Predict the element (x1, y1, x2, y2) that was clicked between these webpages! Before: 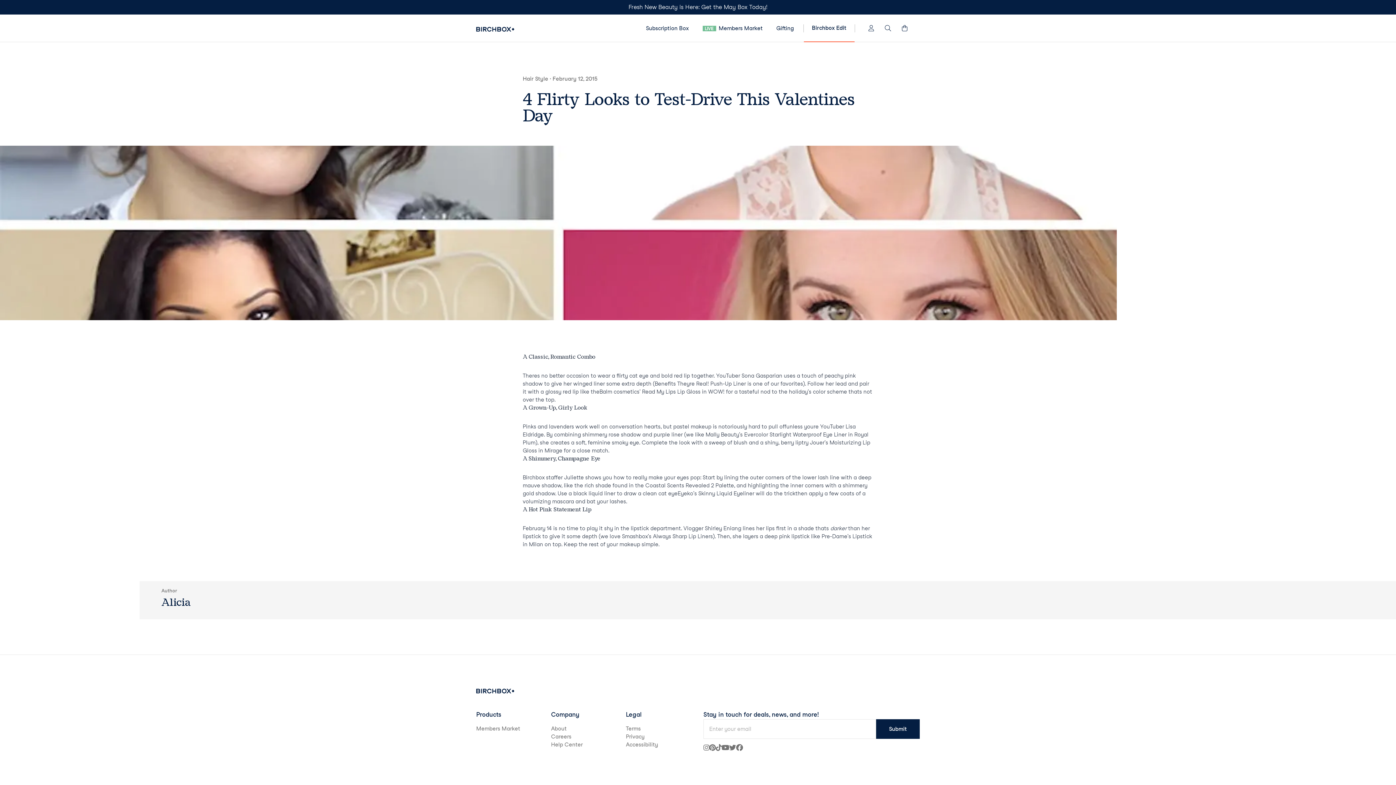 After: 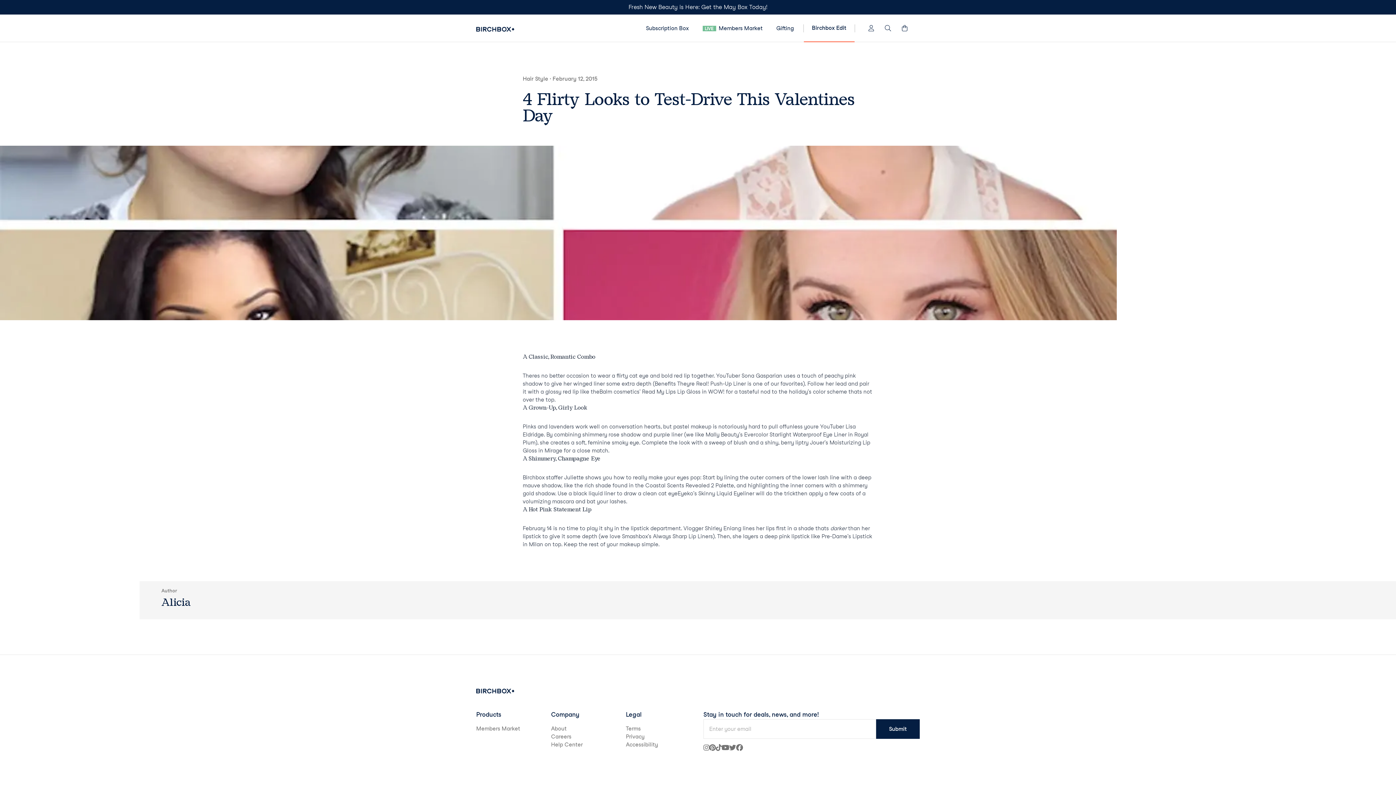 Action: bbox: (654, 380, 746, 387) label: Benefits Theyre Real! Push-Up Liner